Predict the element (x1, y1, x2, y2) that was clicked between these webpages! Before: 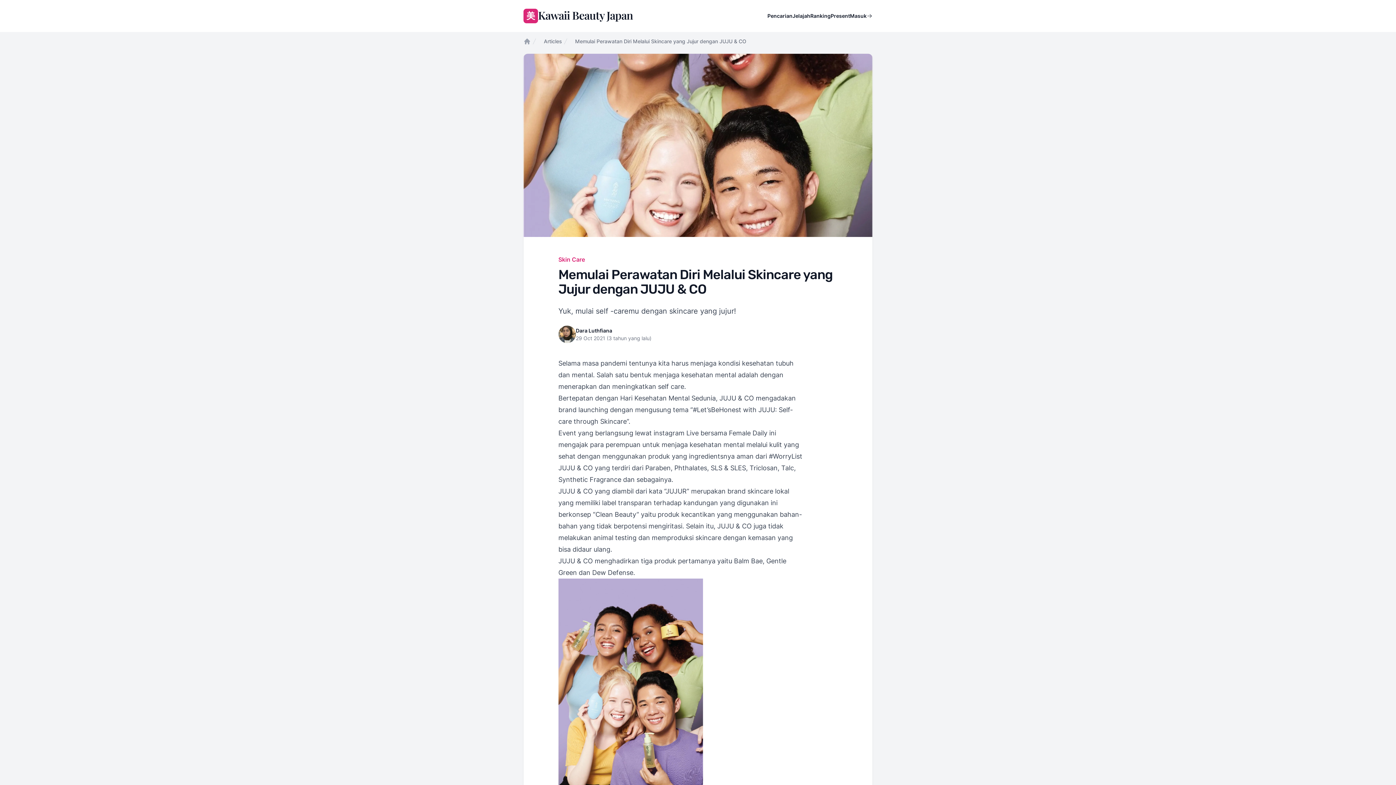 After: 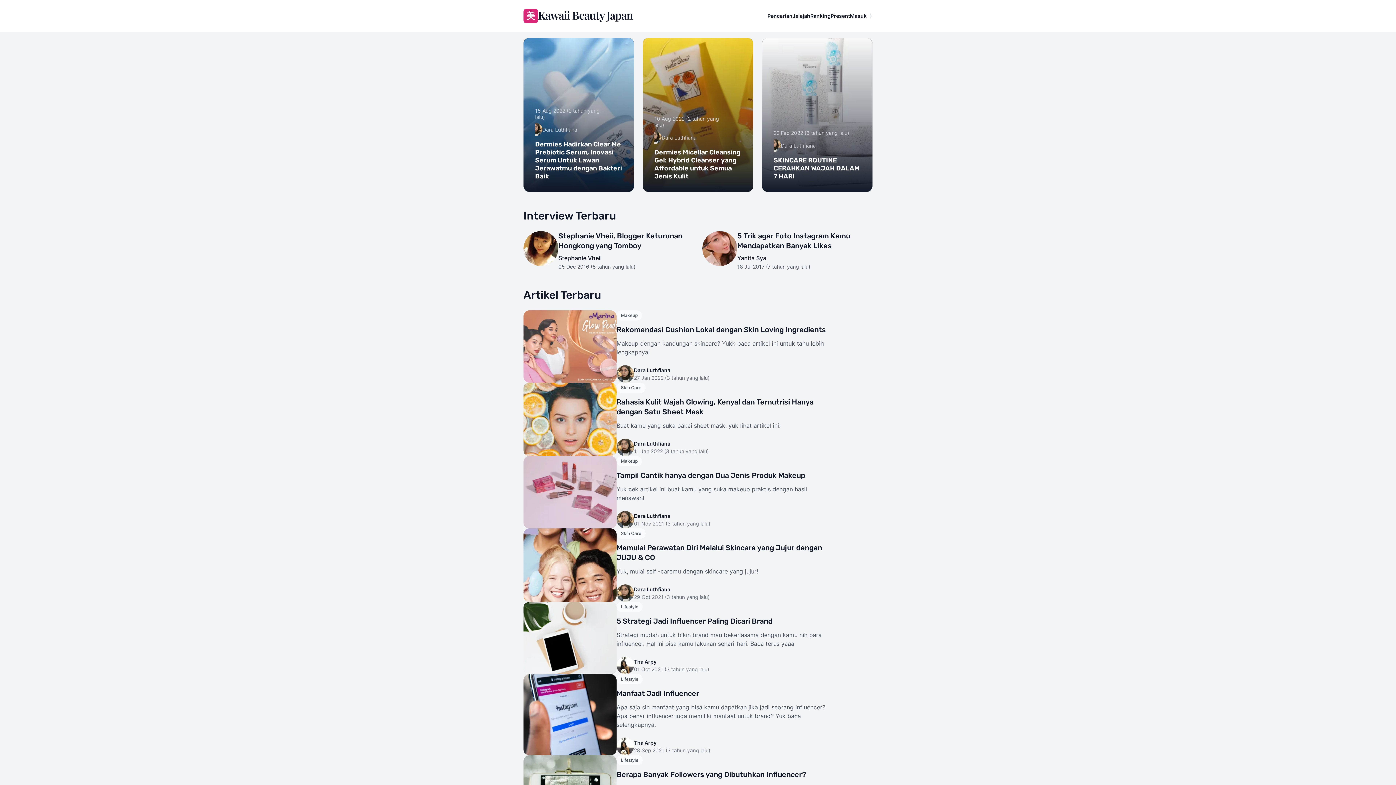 Action: label: Home bbox: (523, 37, 530, 45)